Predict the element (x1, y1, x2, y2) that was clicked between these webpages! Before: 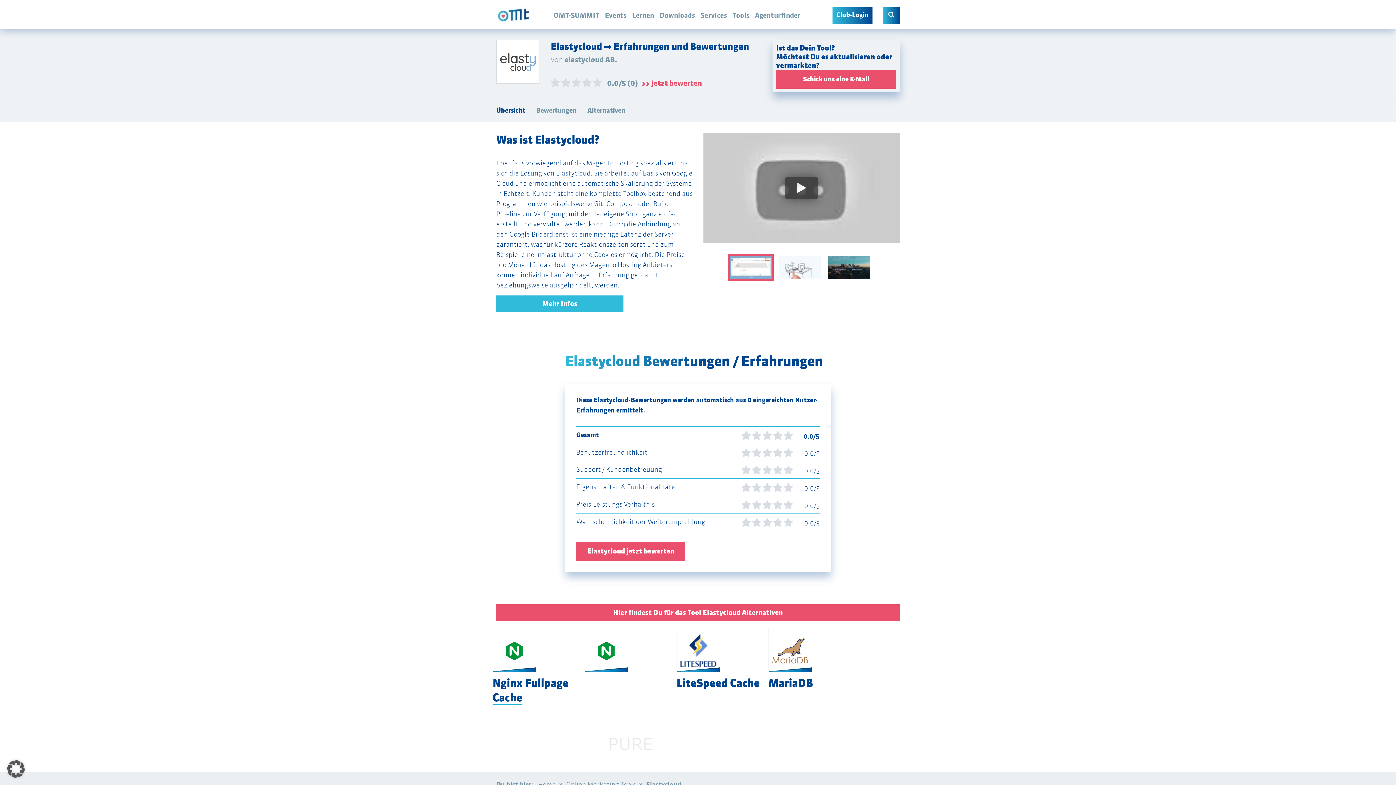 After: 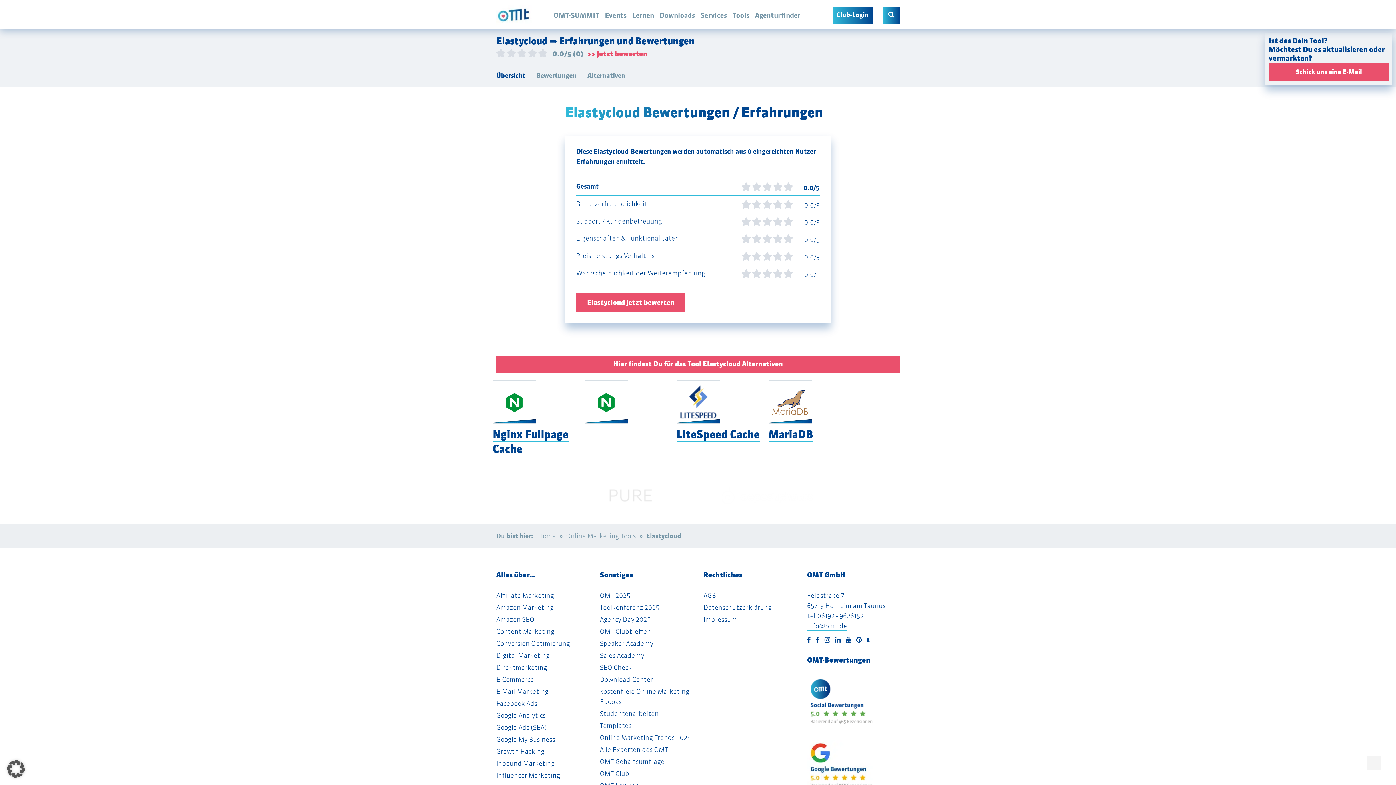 Action: label:      bbox: (550, 79, 602, 87)